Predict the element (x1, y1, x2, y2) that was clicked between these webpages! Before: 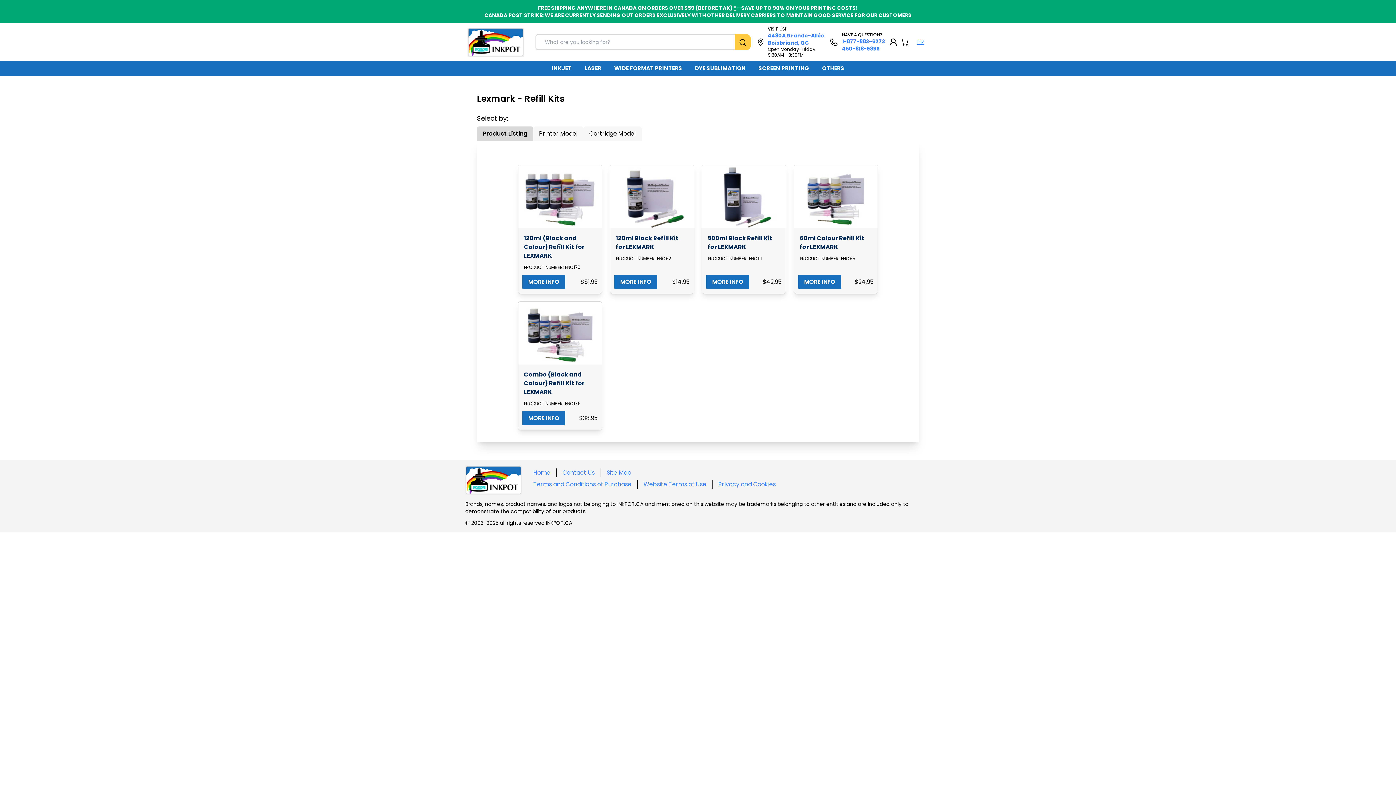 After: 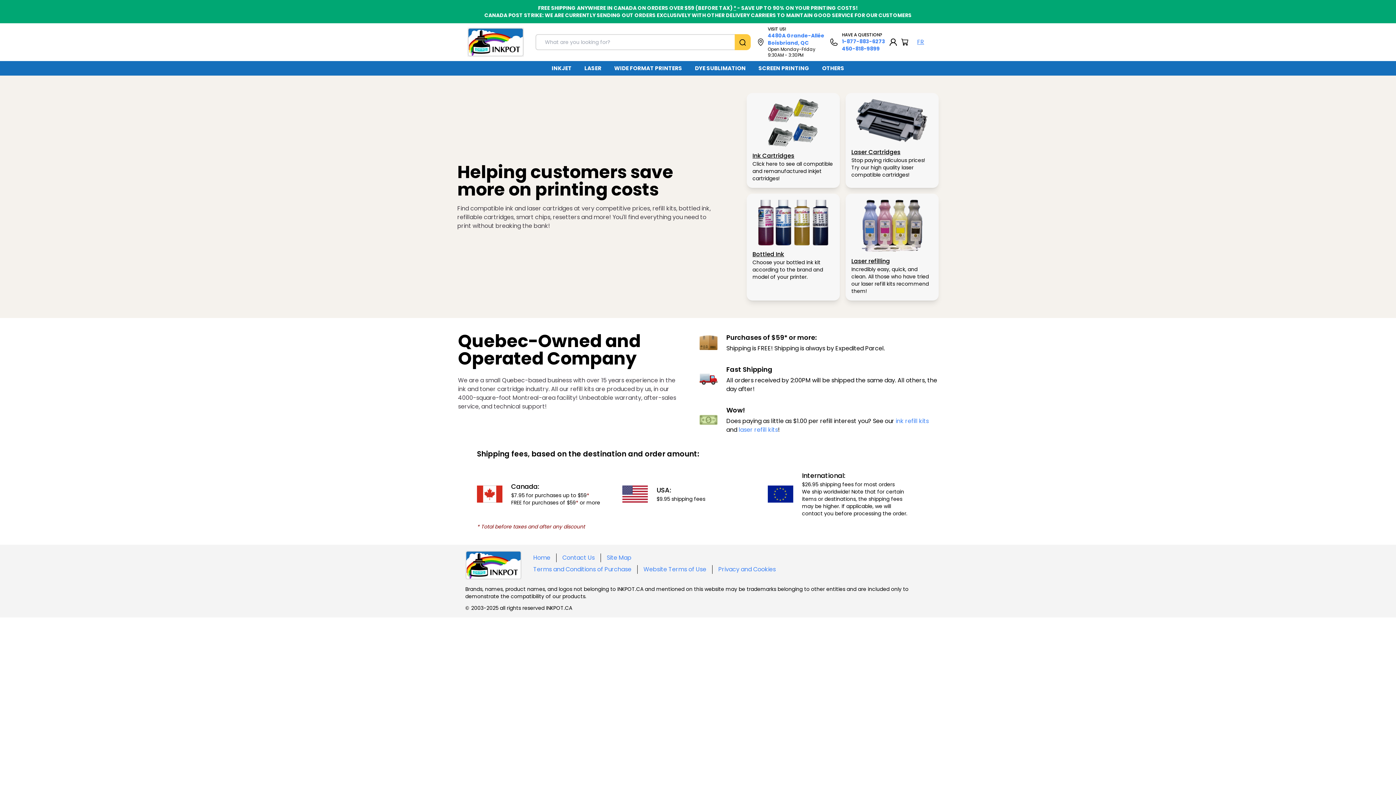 Action: label: * bbox: (733, 4, 736, 11)